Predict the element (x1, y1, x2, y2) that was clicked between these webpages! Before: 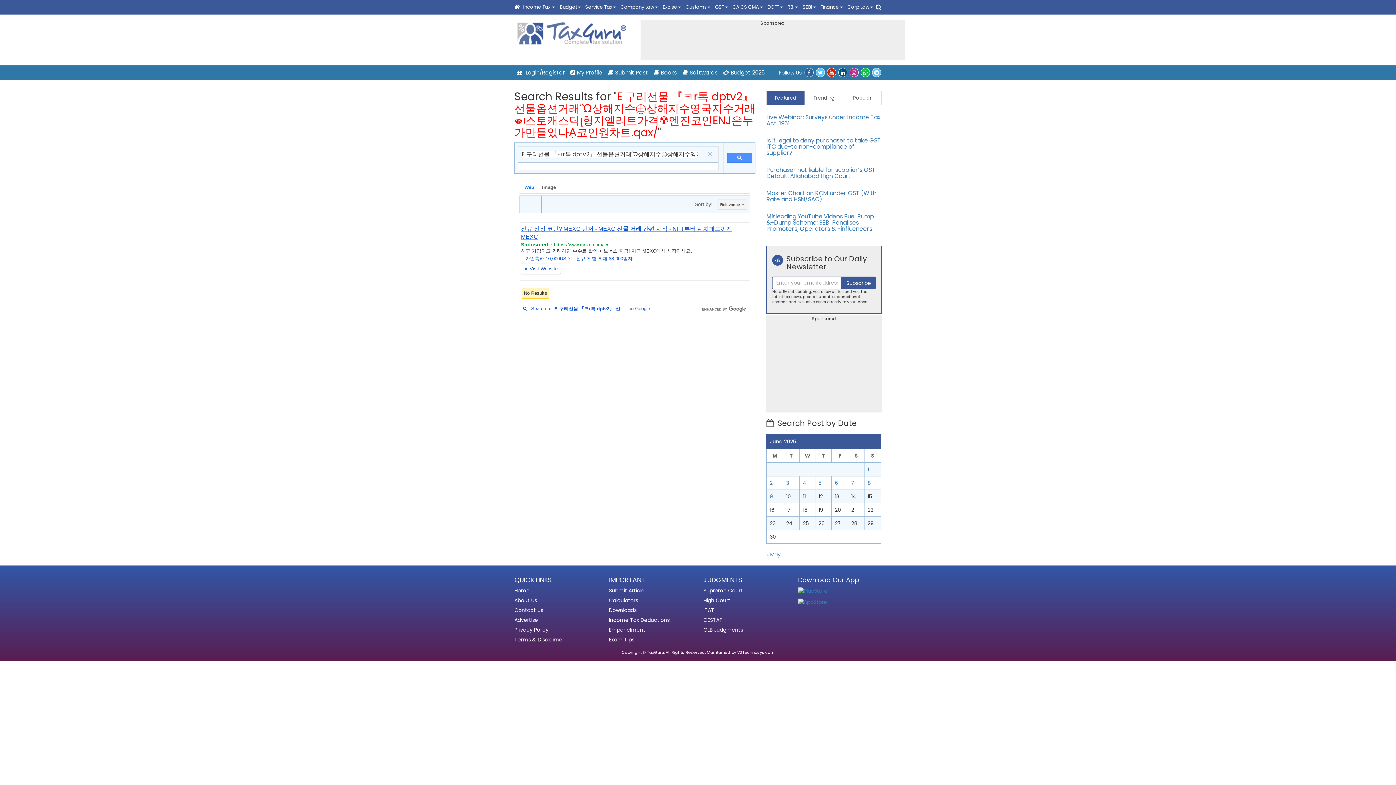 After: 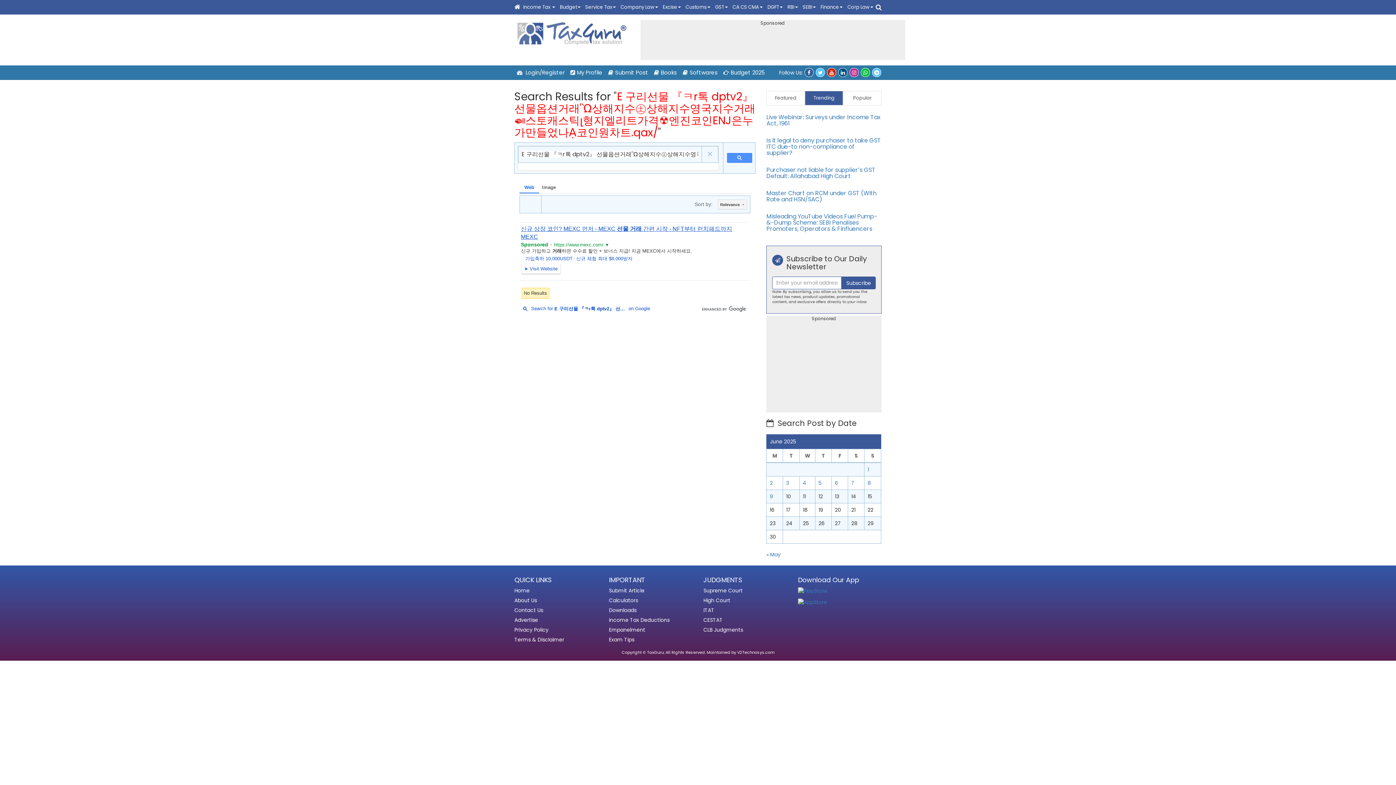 Action: bbox: (805, 90, 843, 105) label: Trending